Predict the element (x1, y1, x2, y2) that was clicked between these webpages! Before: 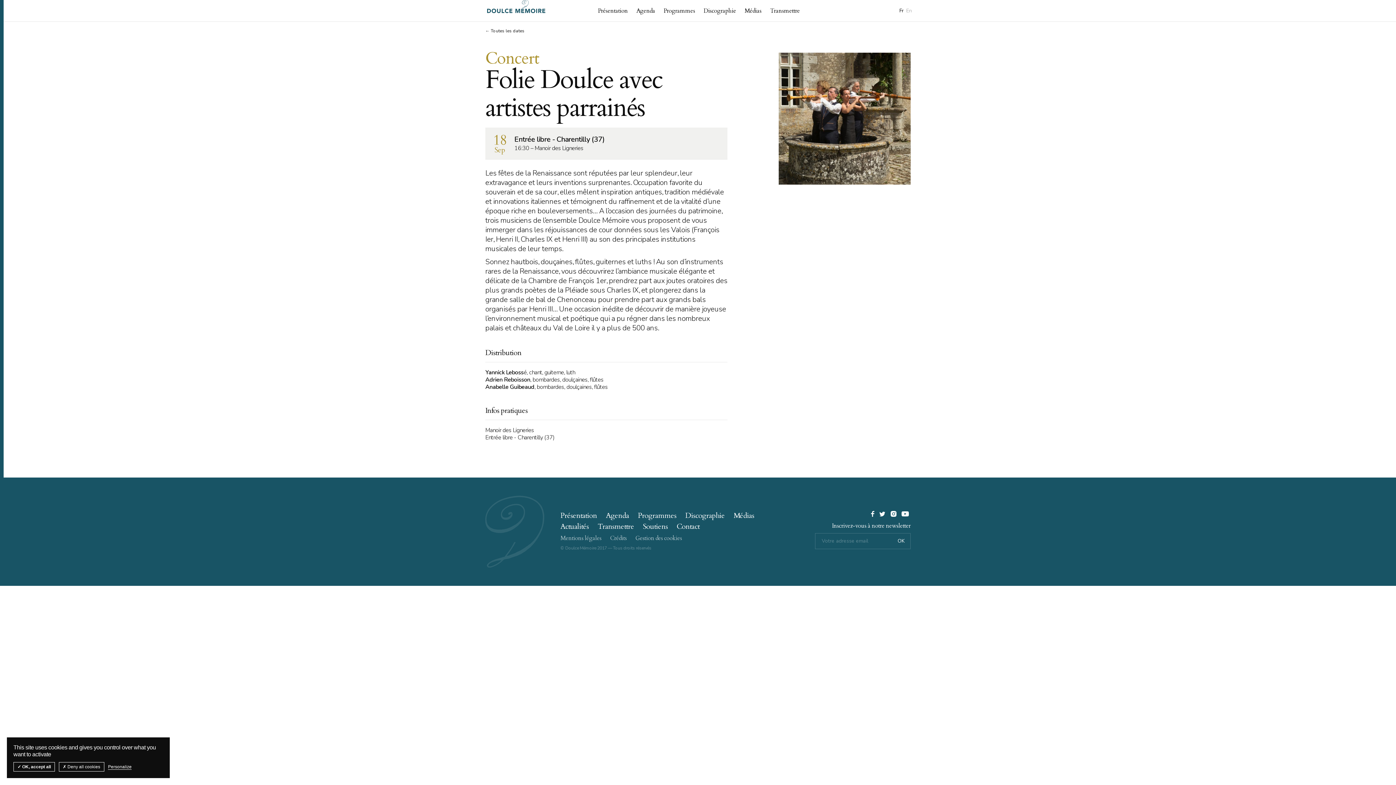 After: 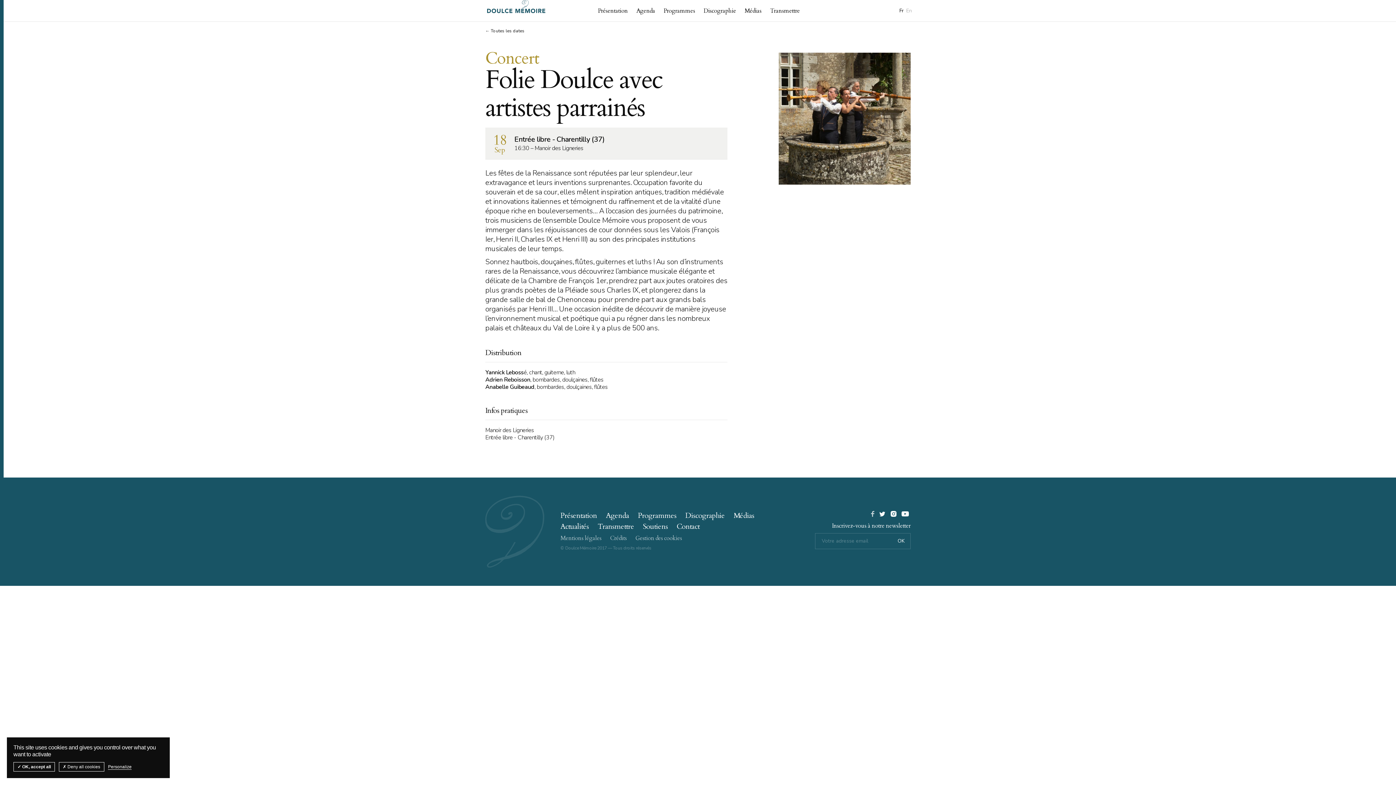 Action: bbox: (871, 509, 874, 519)